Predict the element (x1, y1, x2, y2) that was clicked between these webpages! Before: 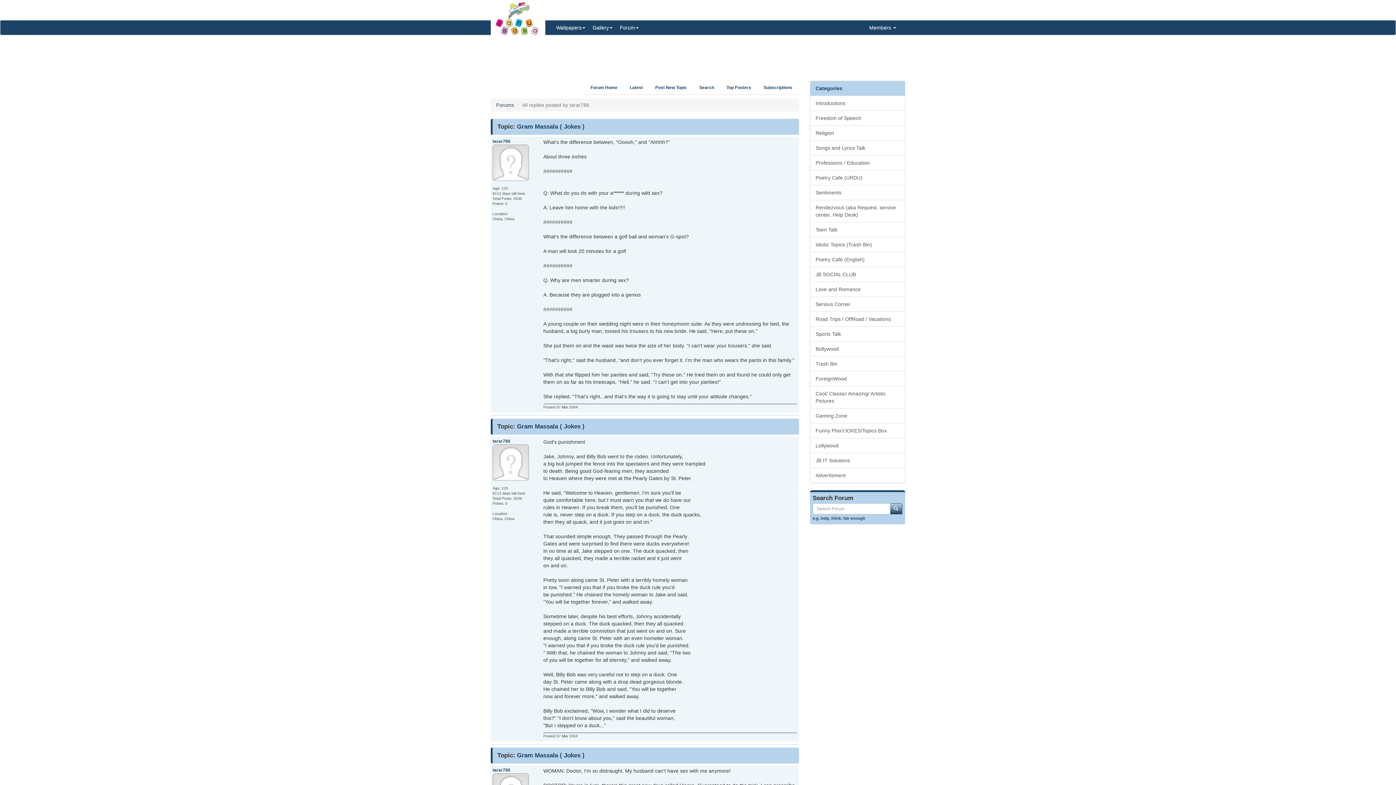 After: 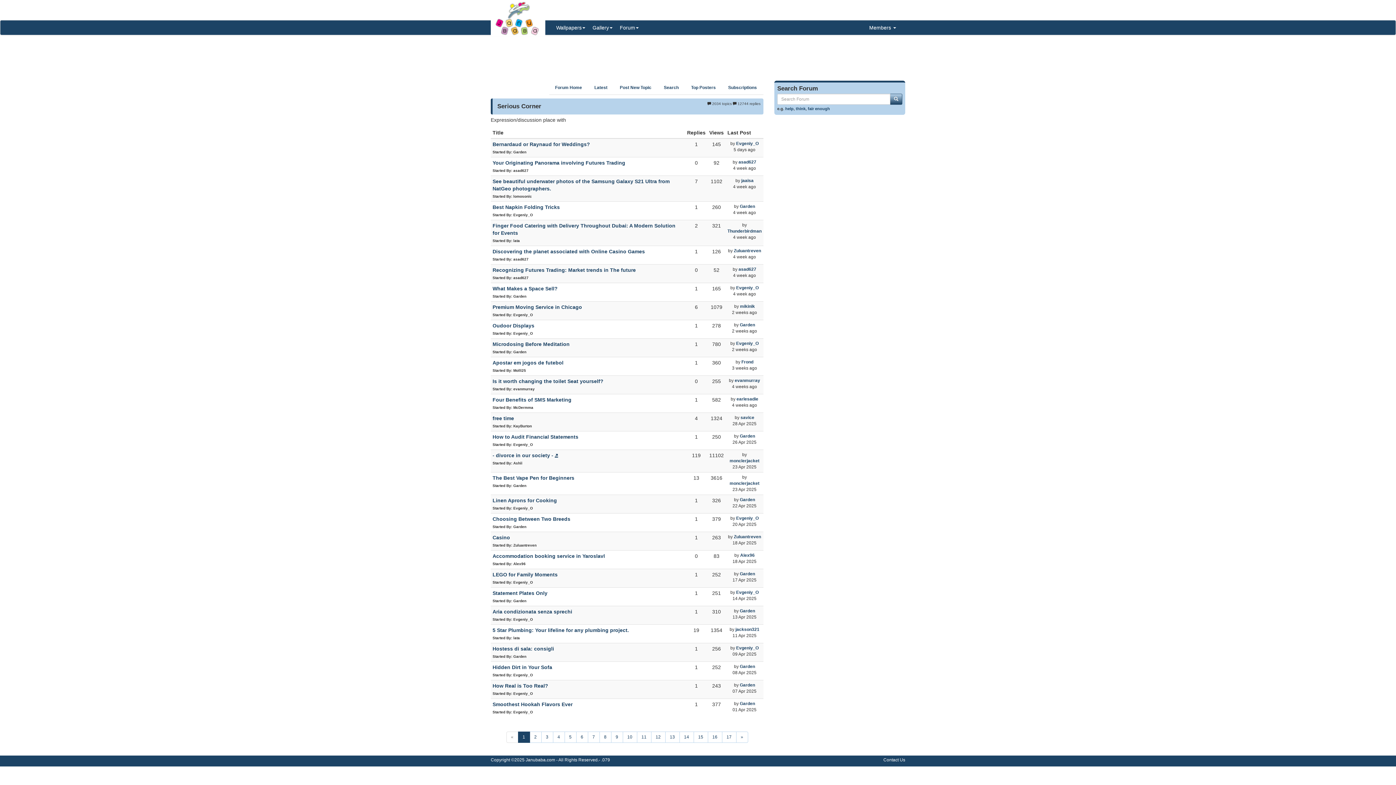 Action: bbox: (810, 296, 905, 312) label: Serious Corner